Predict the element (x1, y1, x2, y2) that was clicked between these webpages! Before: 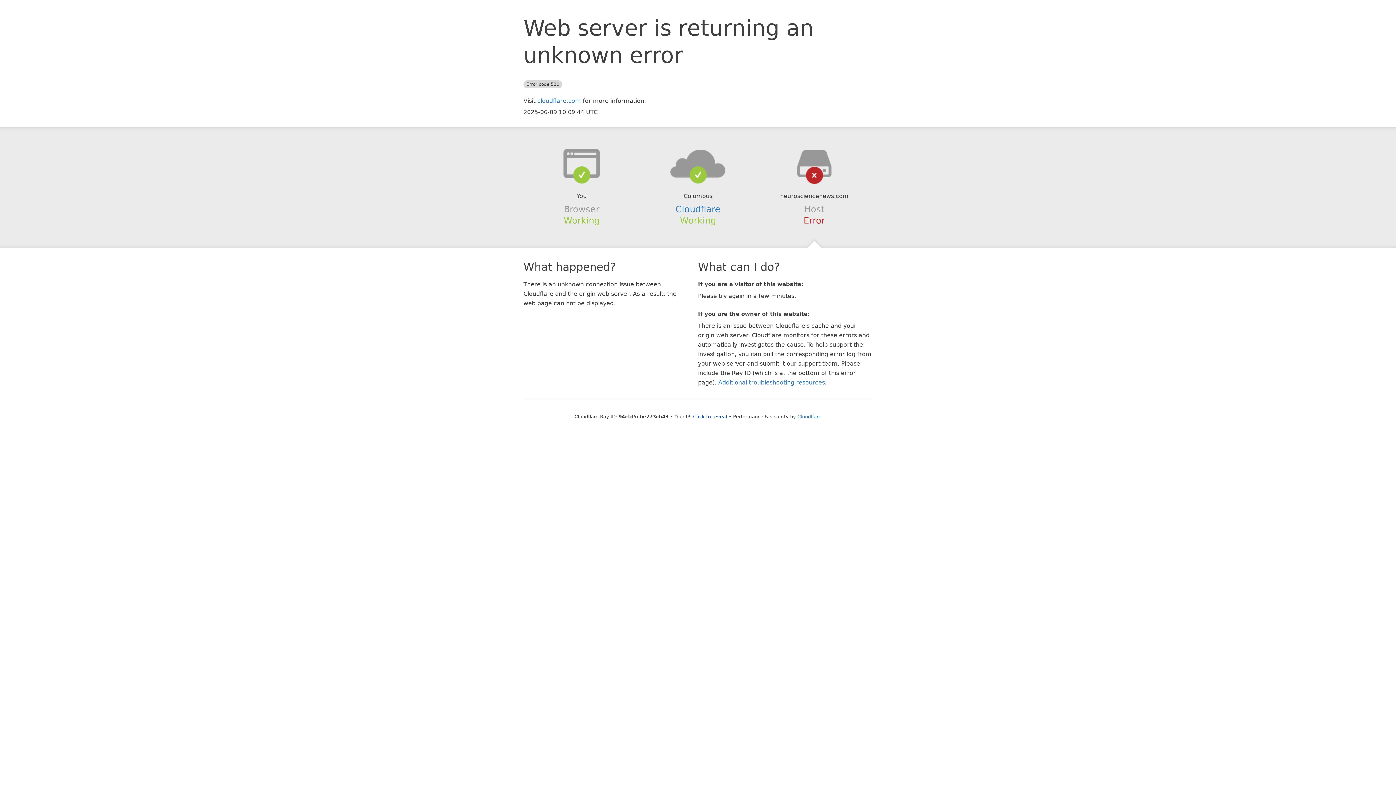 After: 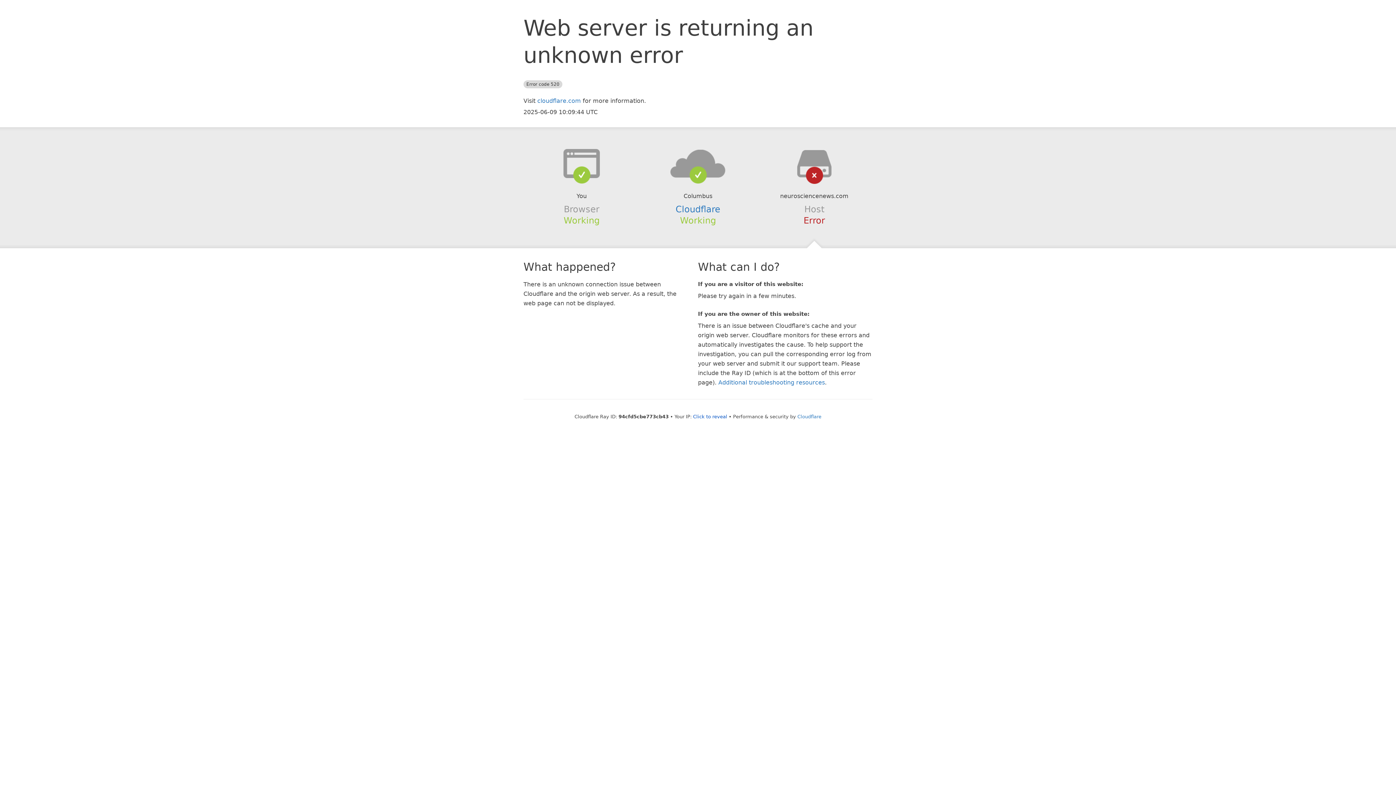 Action: bbox: (639, 148, 756, 178)